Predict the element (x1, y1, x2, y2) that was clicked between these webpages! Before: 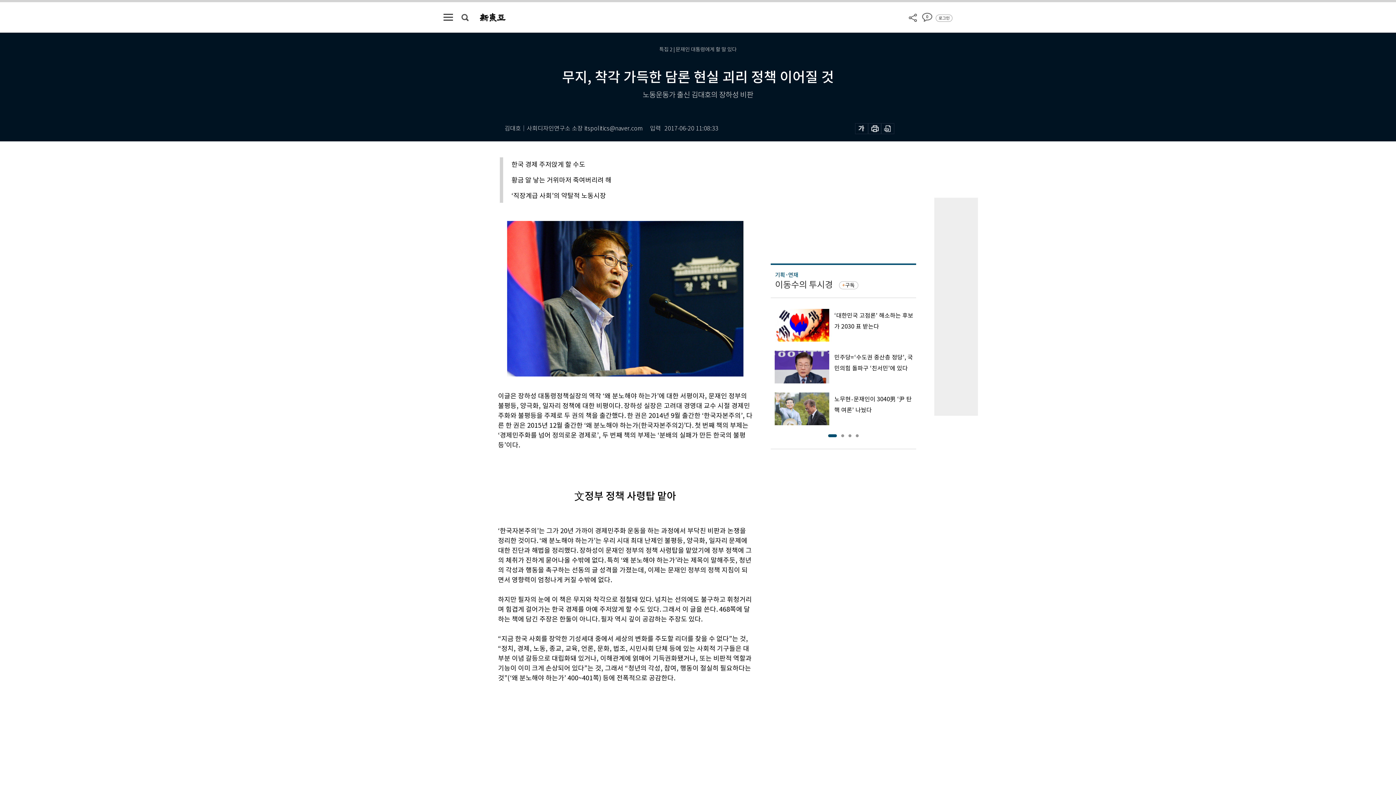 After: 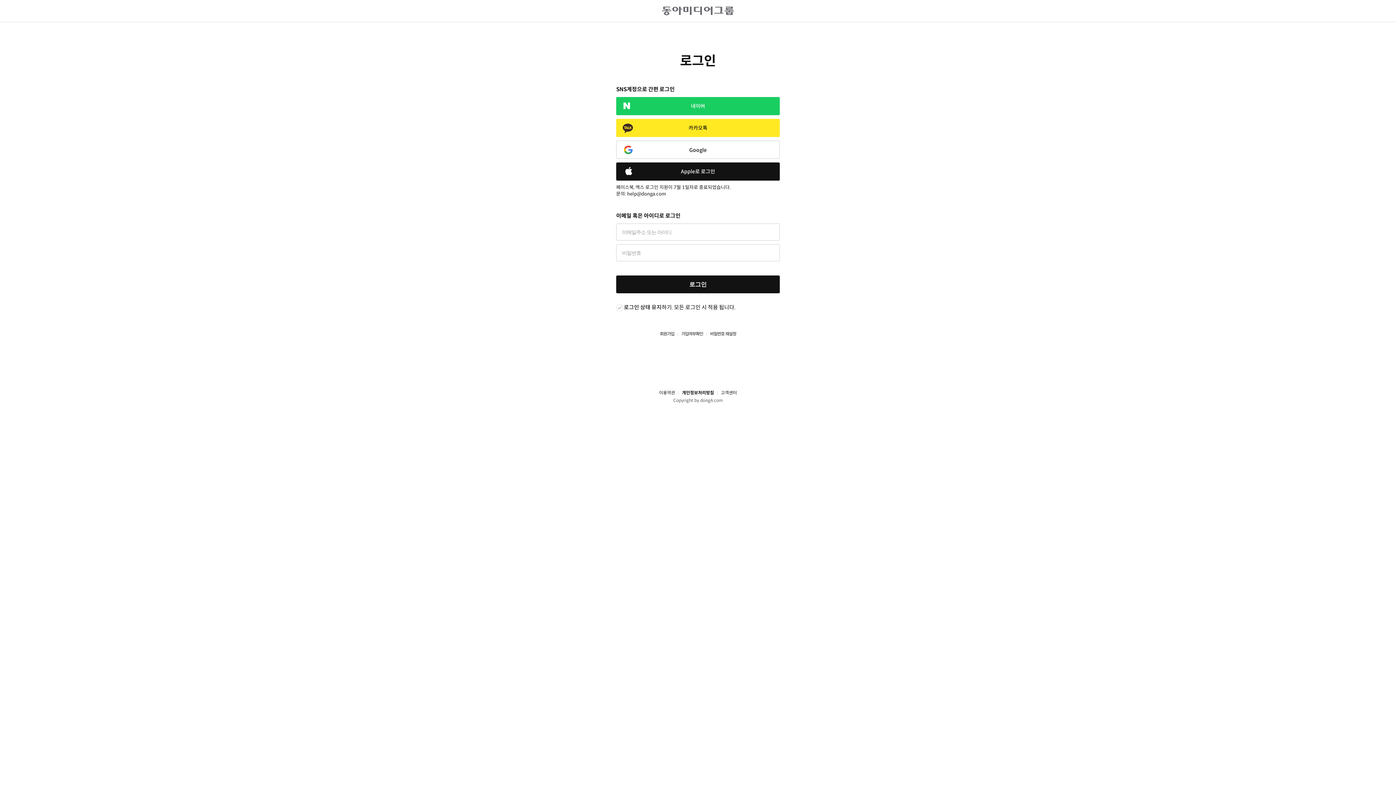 Action: label: 로그인 bbox: (936, 14, 952, 21)